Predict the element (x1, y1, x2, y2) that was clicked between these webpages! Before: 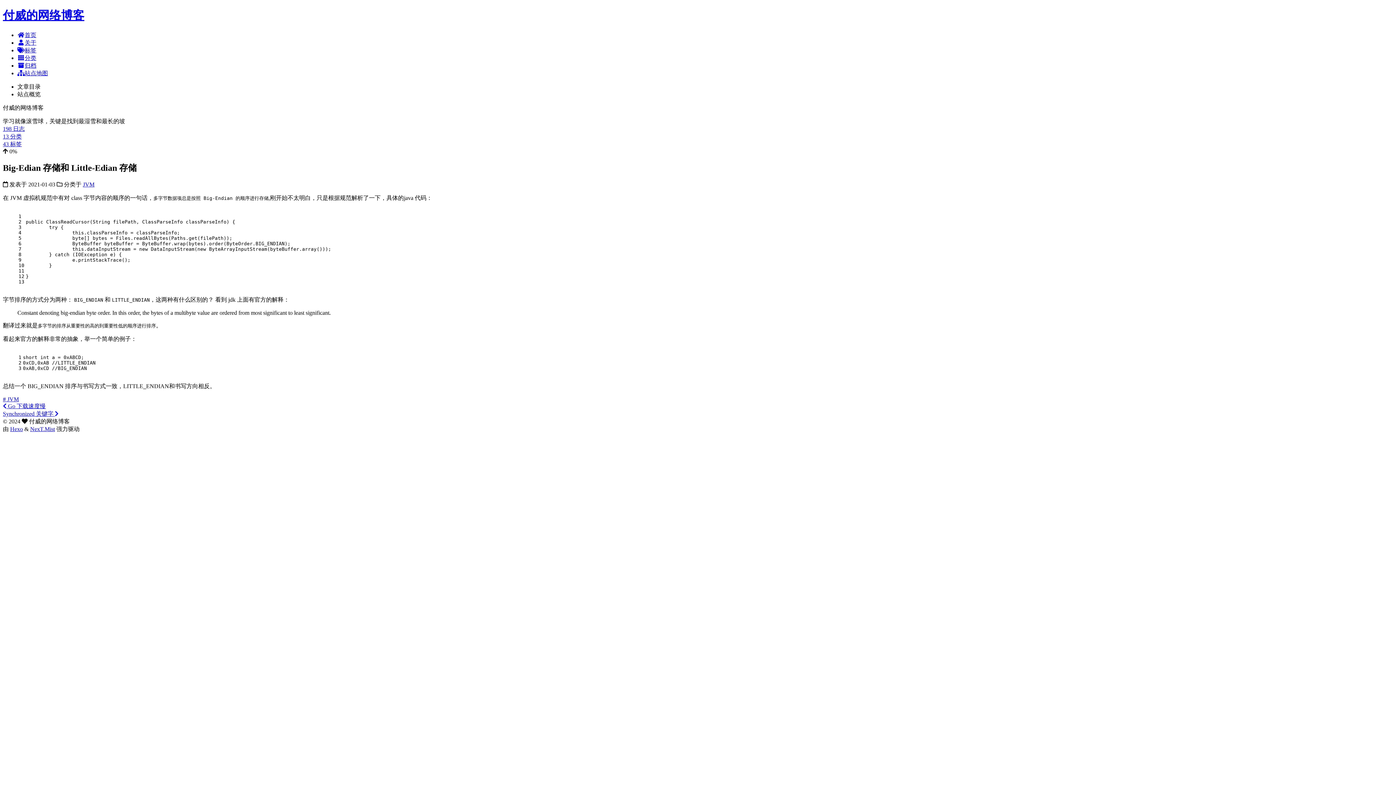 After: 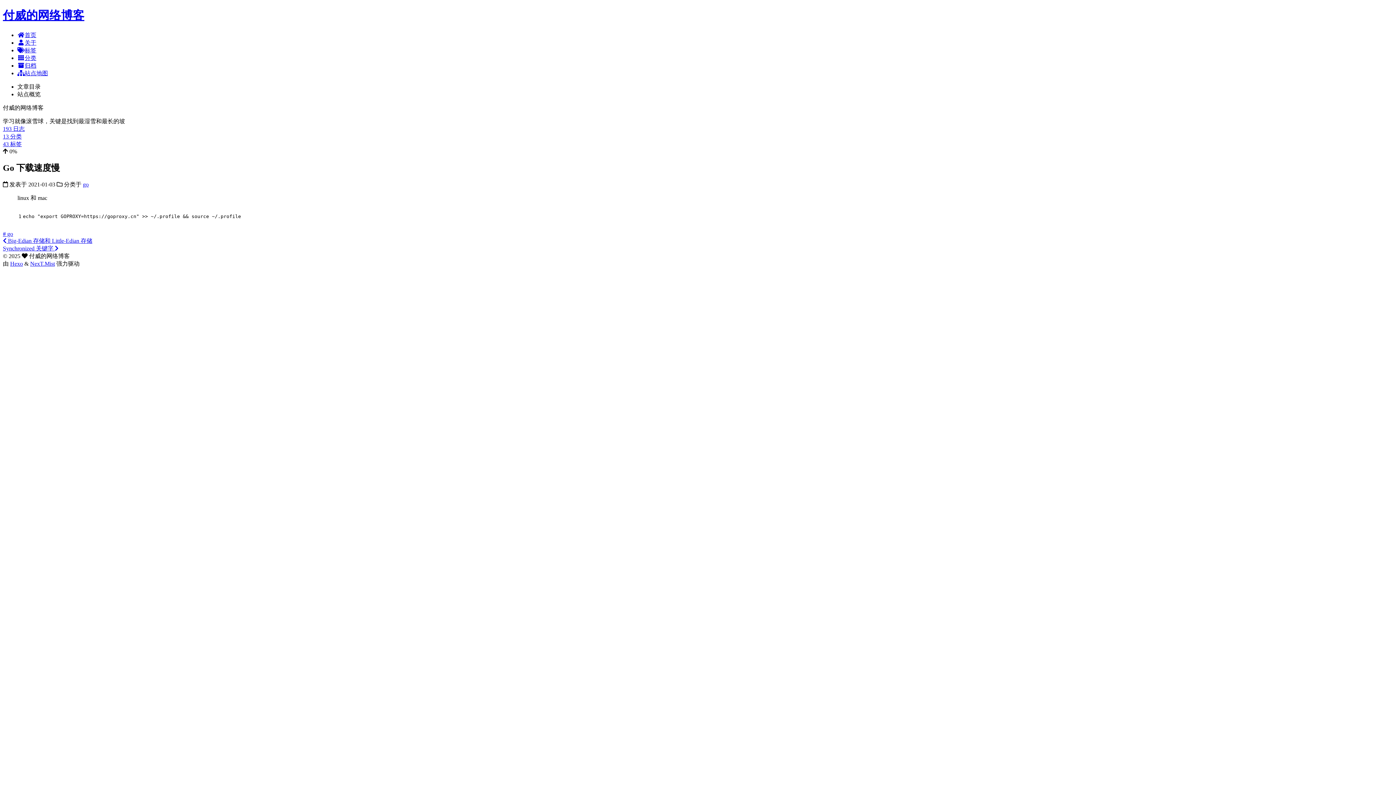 Action: bbox: (2, 403, 45, 409) label:  Go 下载速度慢